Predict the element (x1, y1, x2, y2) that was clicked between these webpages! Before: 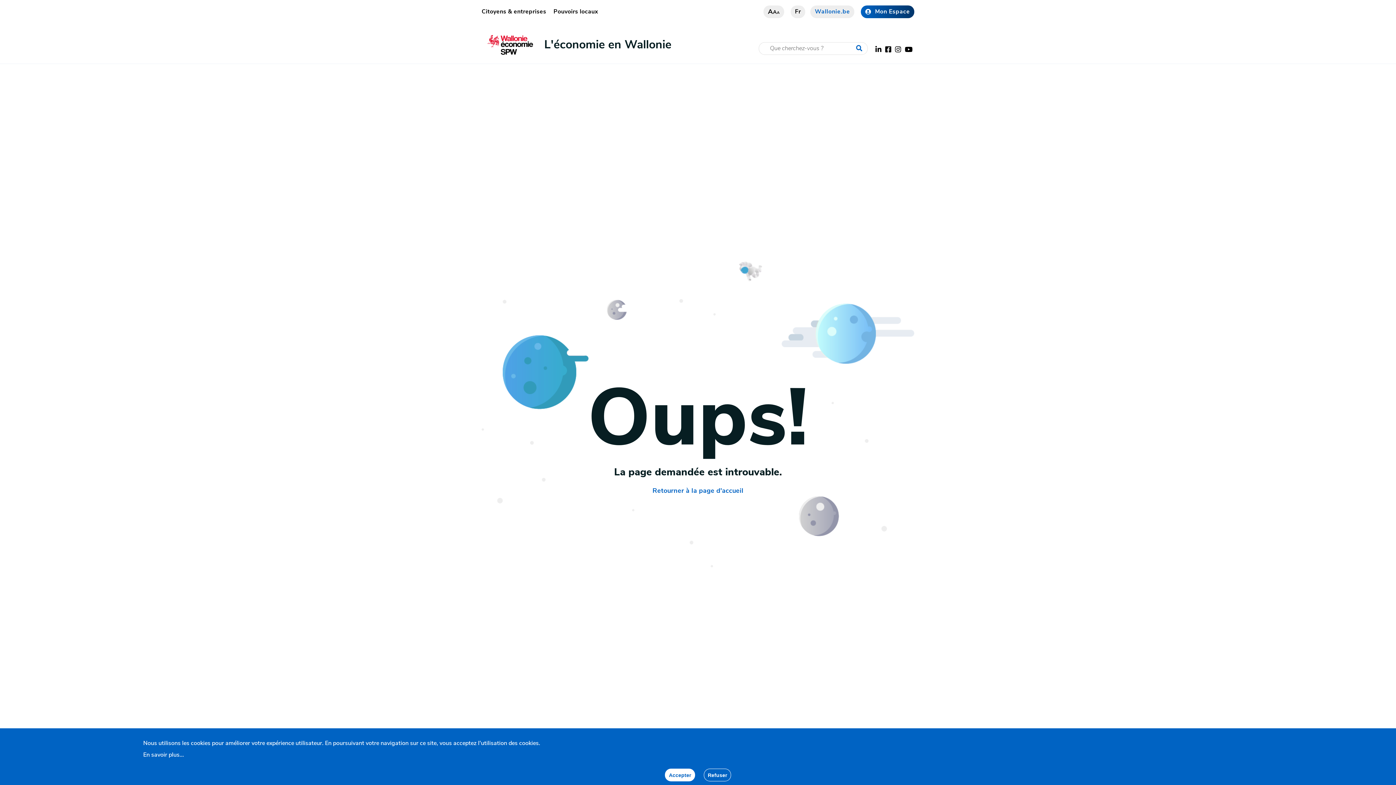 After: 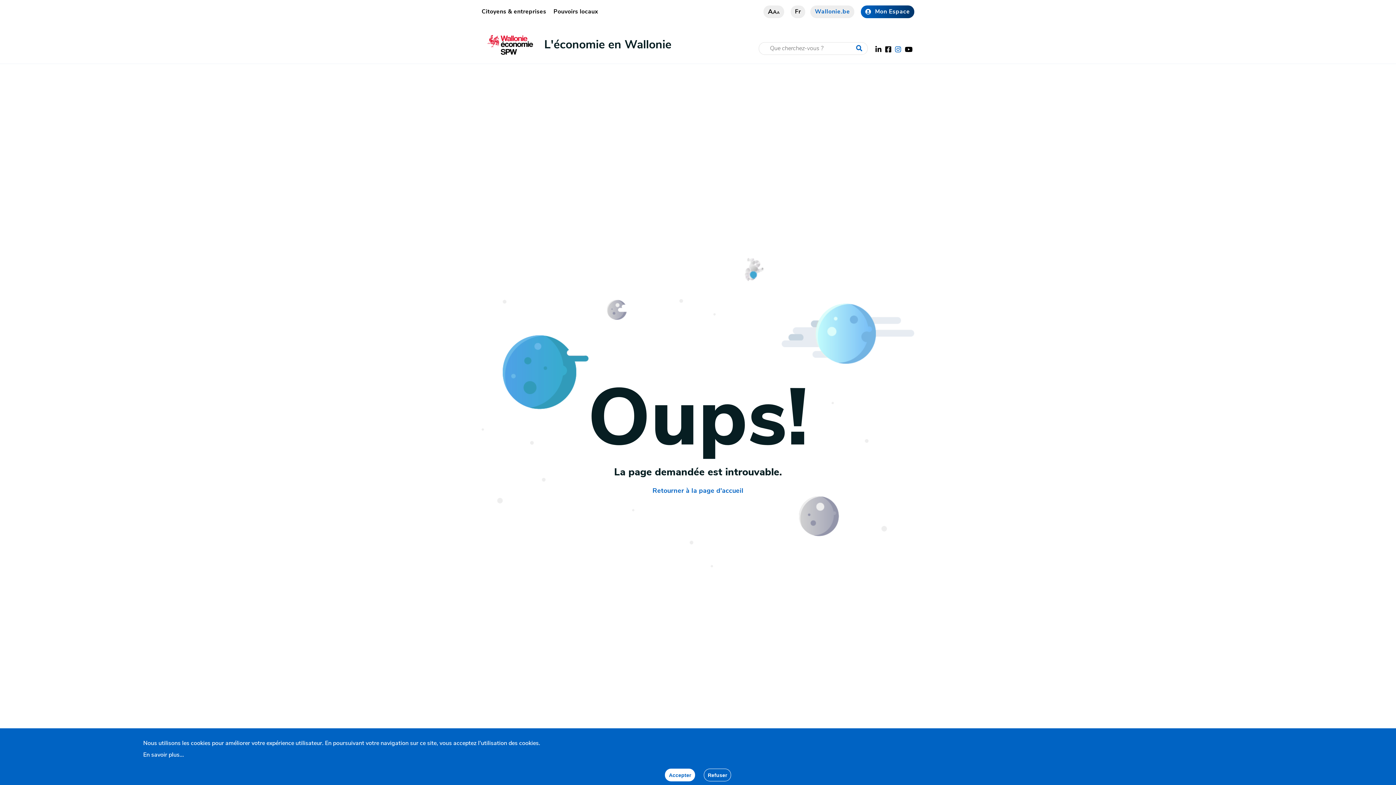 Action: bbox: (895, 43, 901, 55)